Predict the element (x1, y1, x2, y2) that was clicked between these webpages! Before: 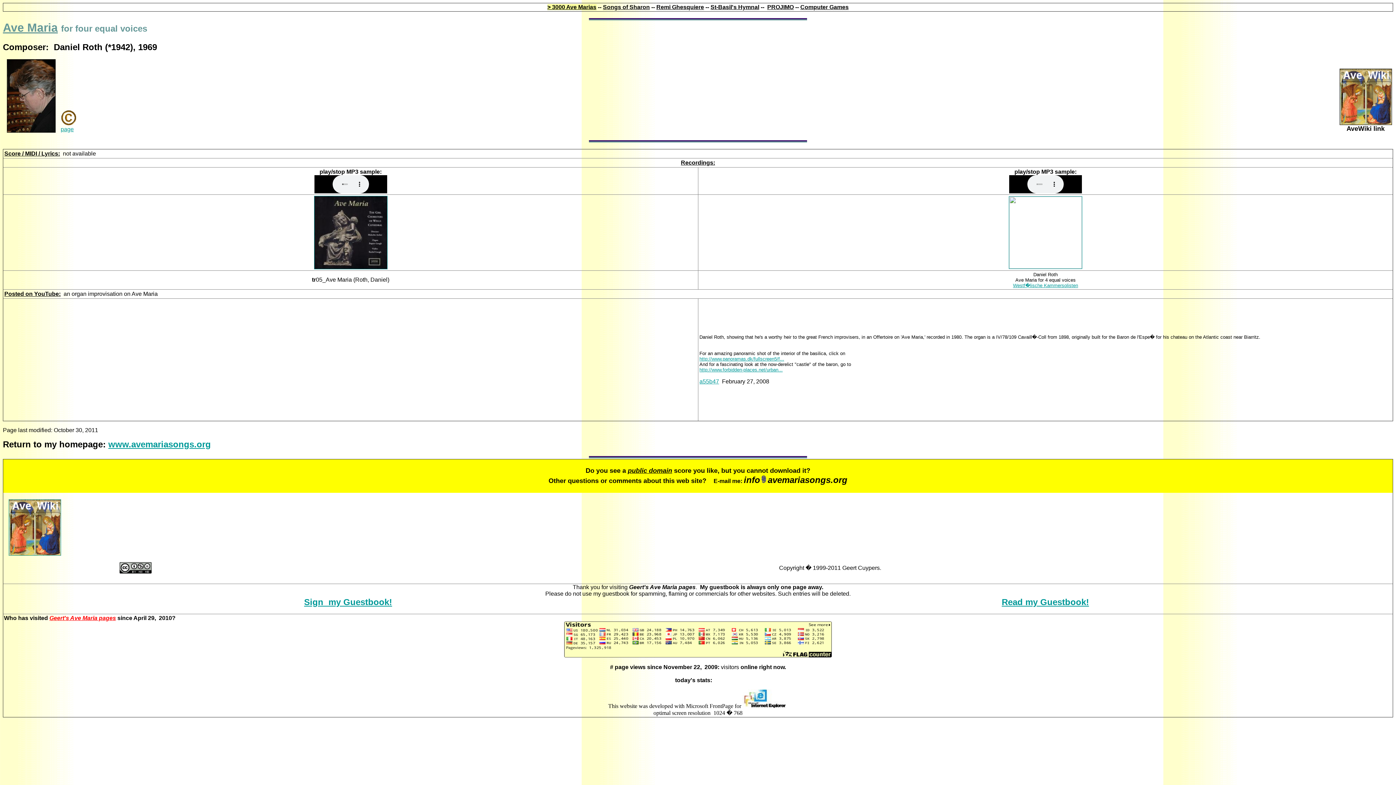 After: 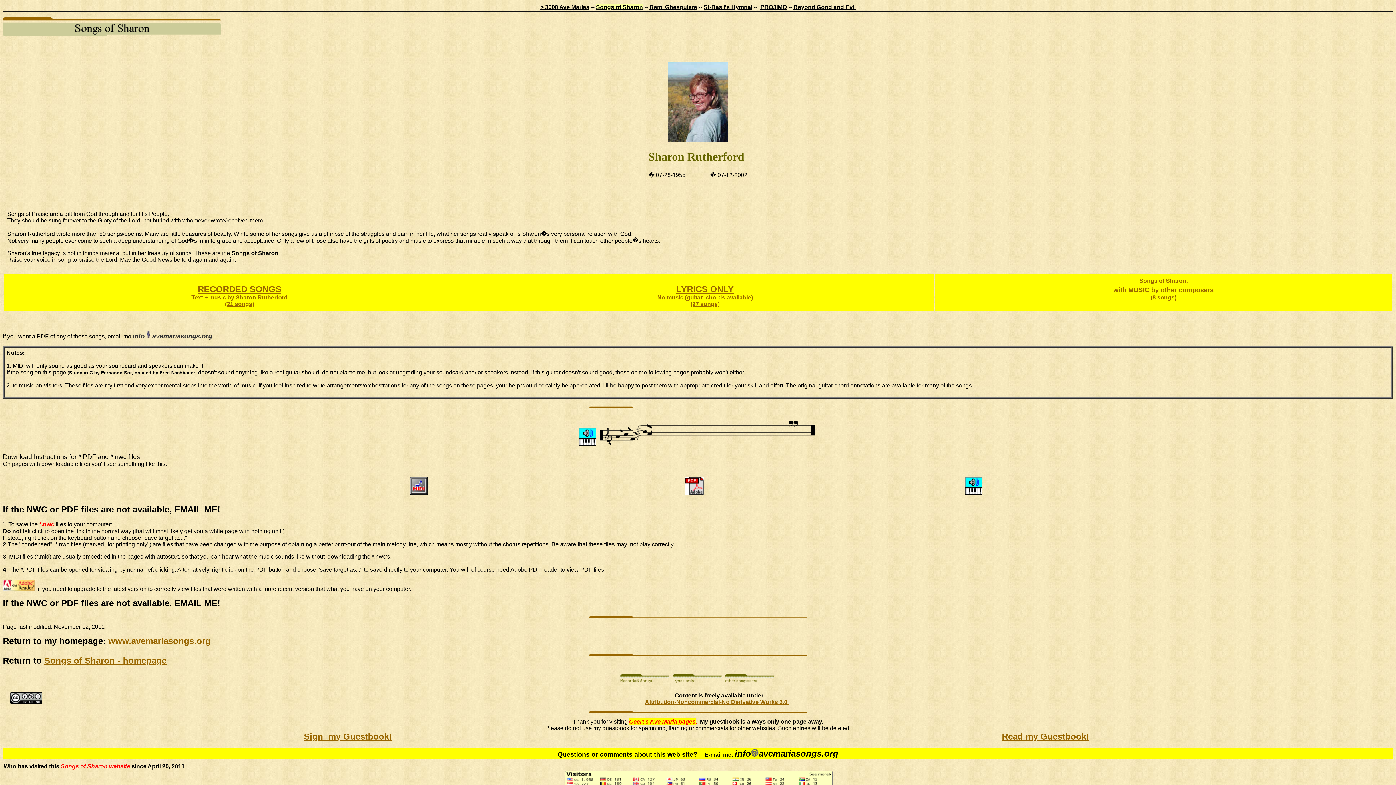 Action: label: Songs of Sharon bbox: (603, 4, 650, 10)